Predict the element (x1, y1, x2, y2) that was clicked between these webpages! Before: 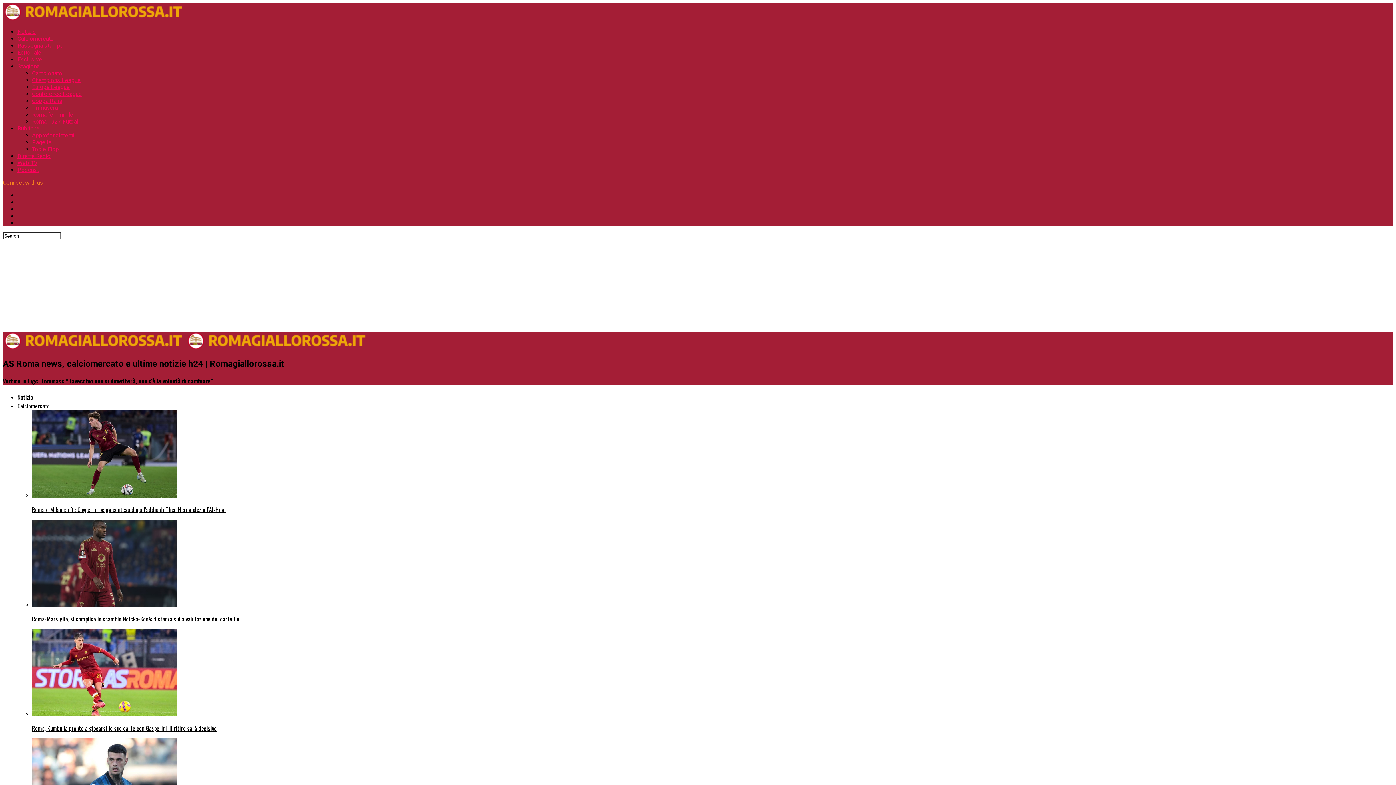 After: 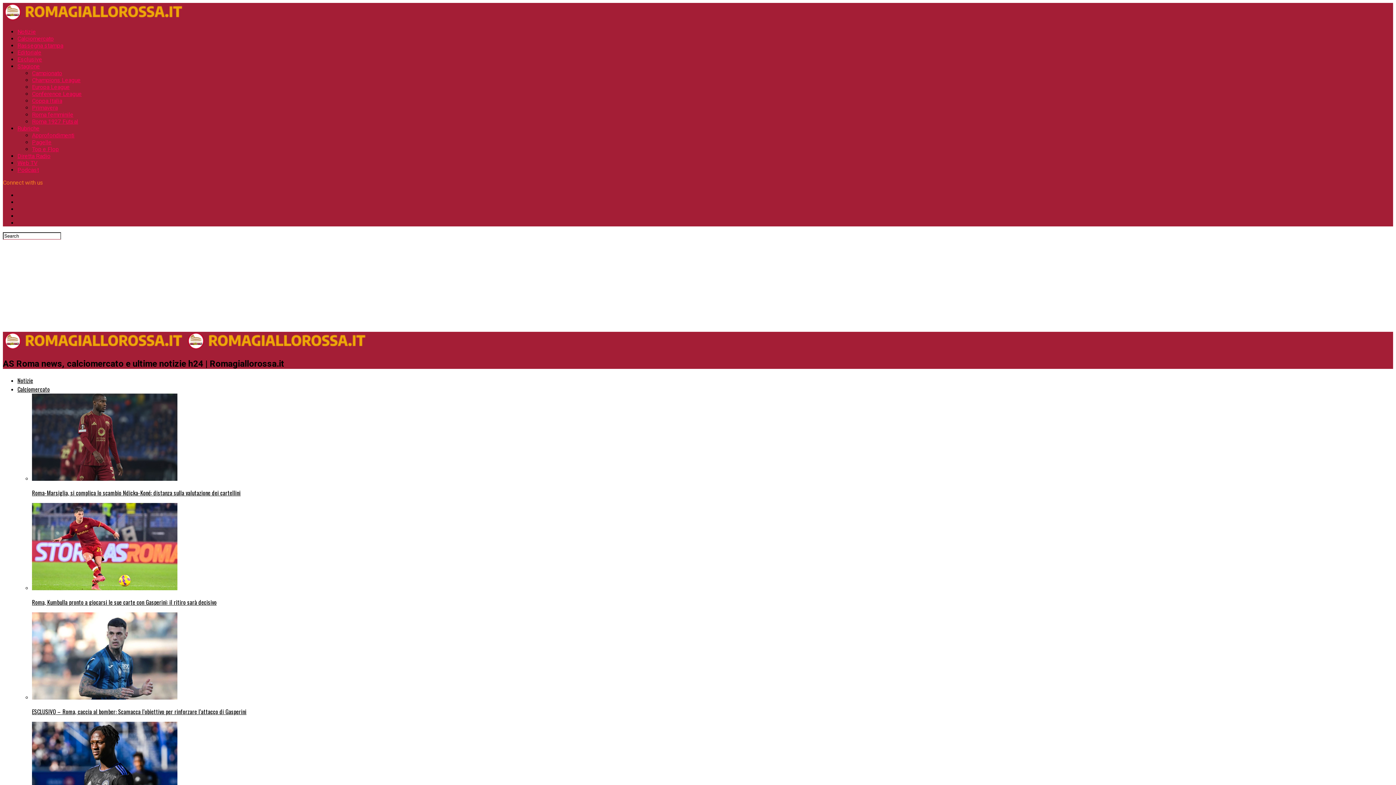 Action: label: Champions League bbox: (32, 76, 80, 83)